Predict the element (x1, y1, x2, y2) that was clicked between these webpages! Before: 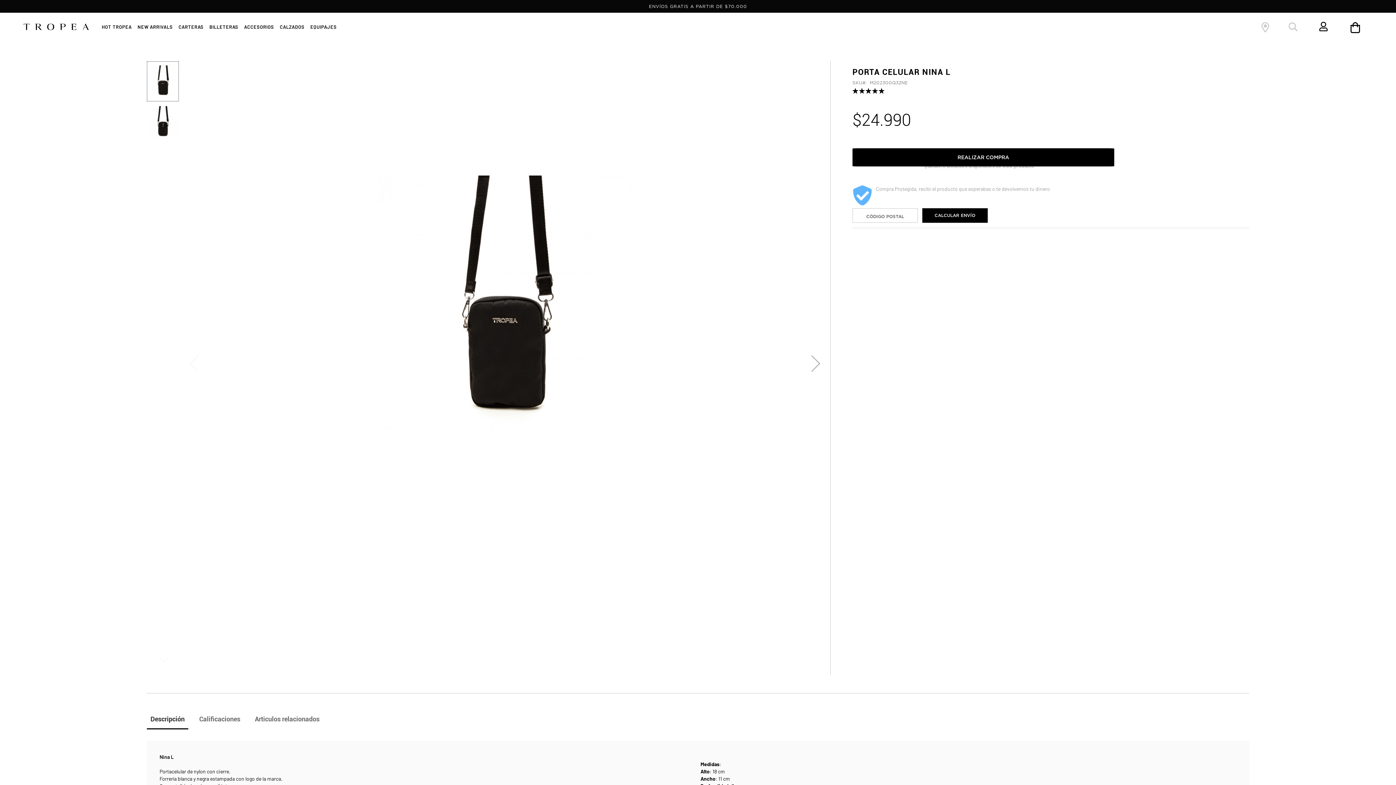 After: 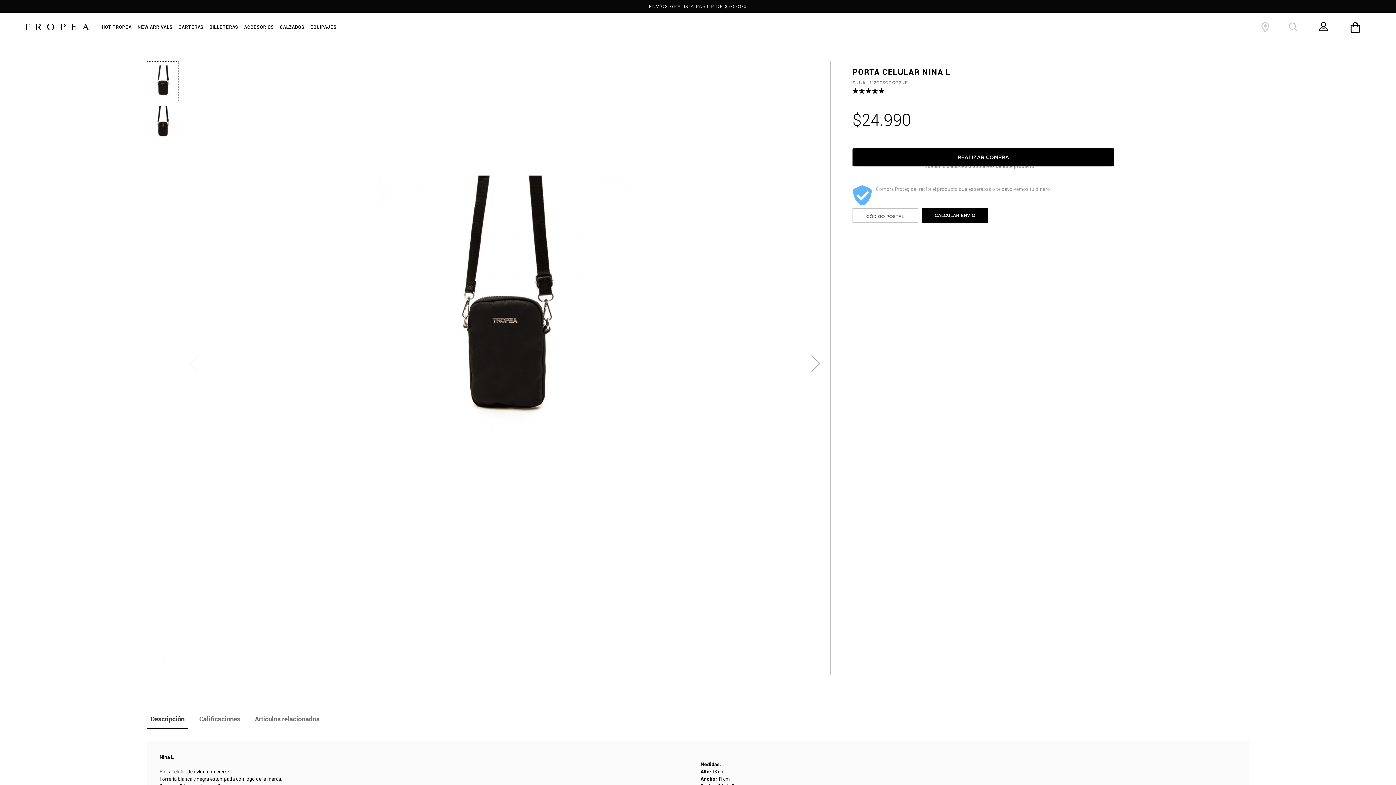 Action: label: REALIZAR COMPRA bbox: (852, 148, 1114, 166)